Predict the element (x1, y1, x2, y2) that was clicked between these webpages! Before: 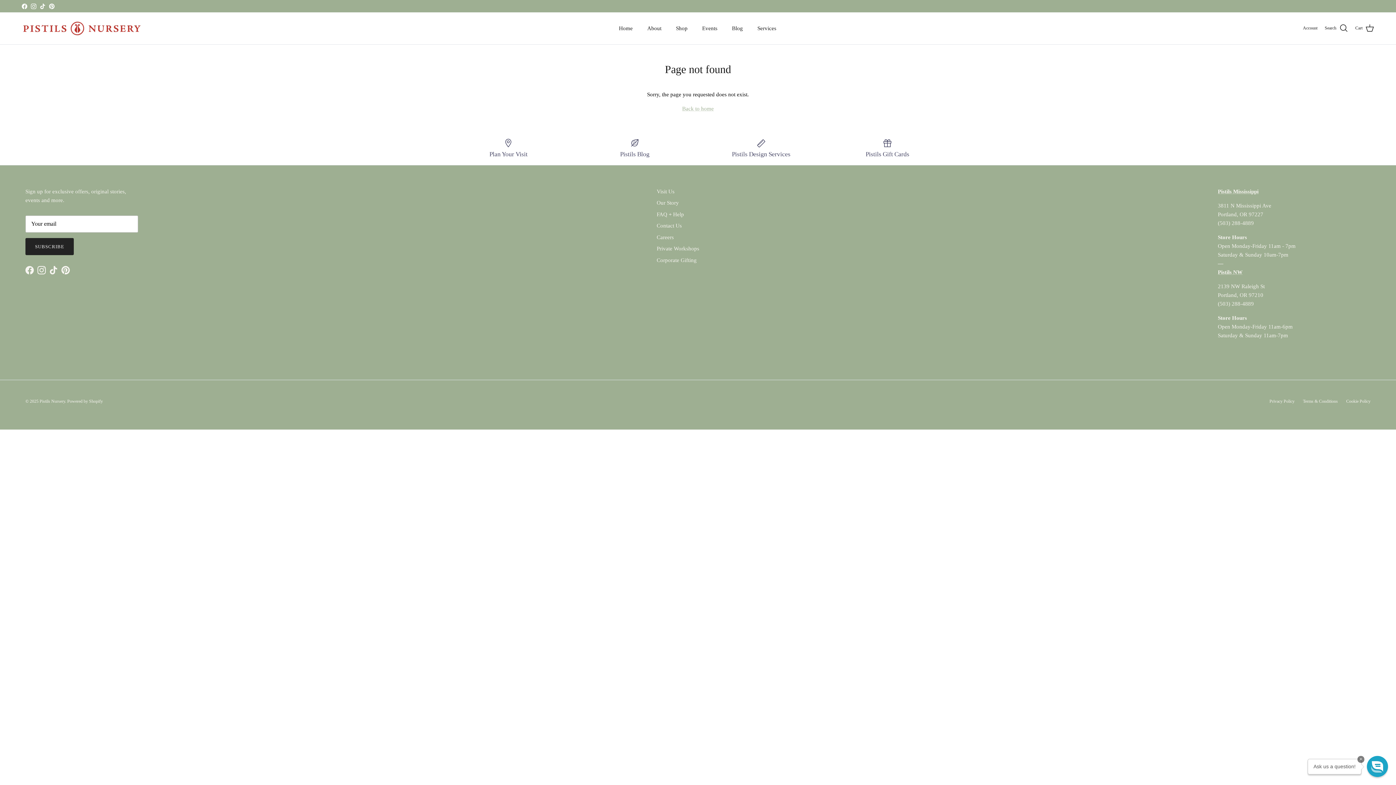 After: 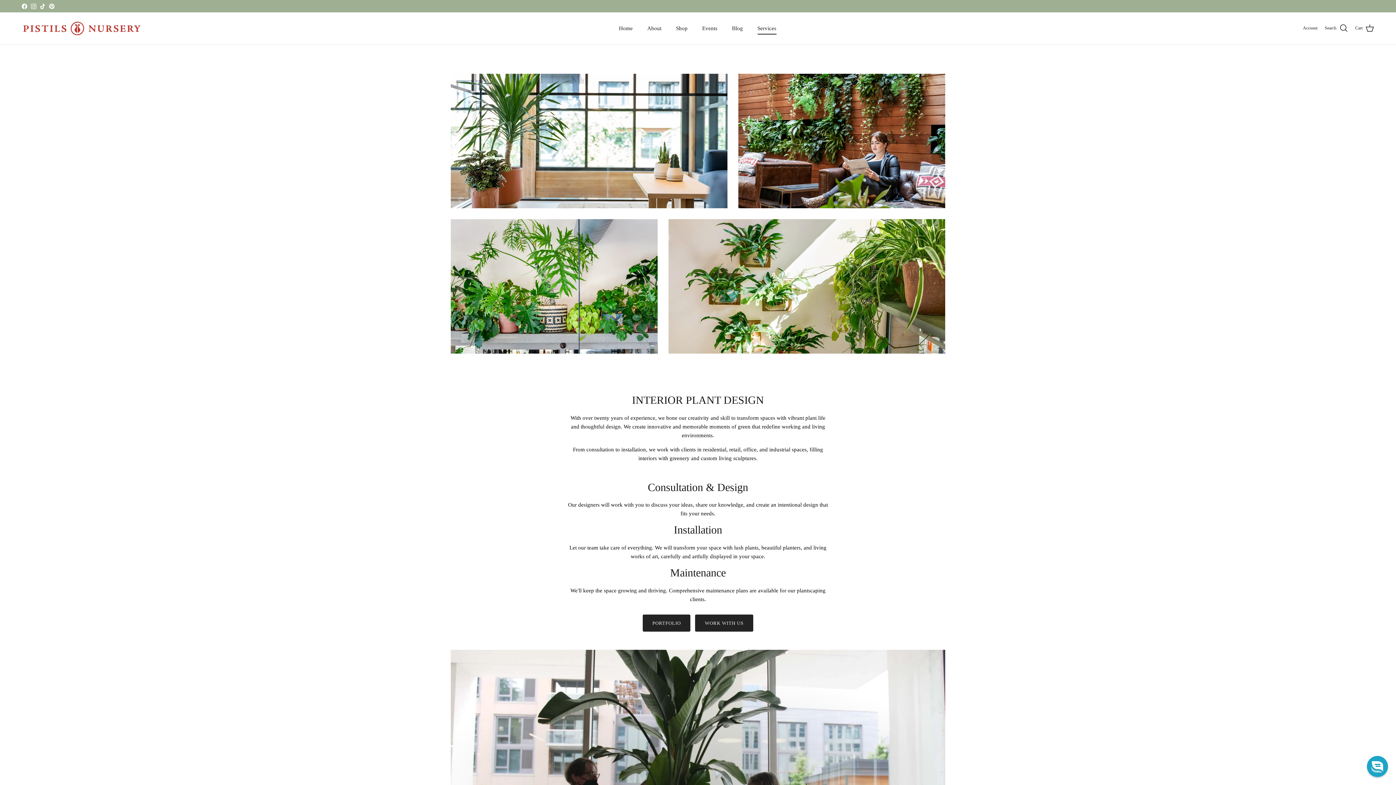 Action: label: Services bbox: (751, 16, 783, 40)